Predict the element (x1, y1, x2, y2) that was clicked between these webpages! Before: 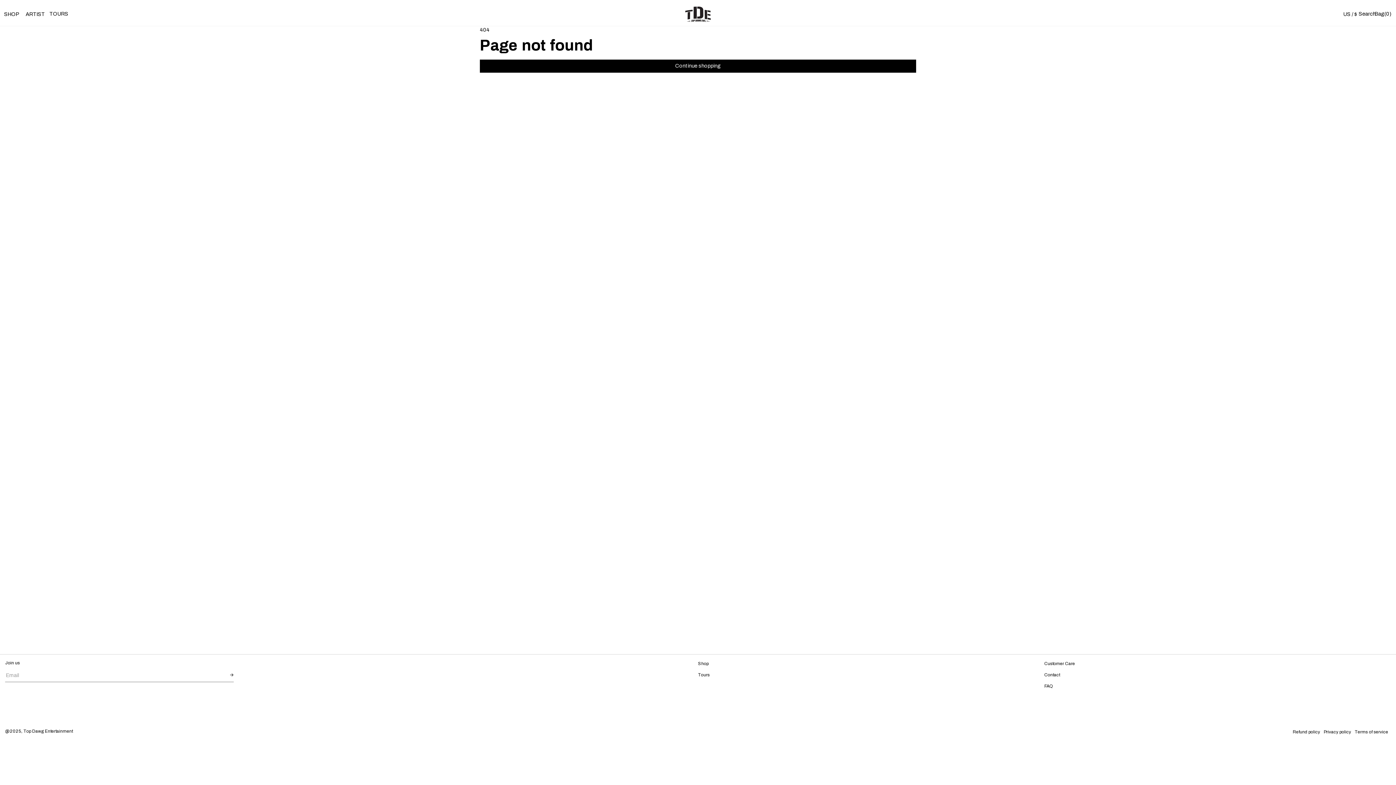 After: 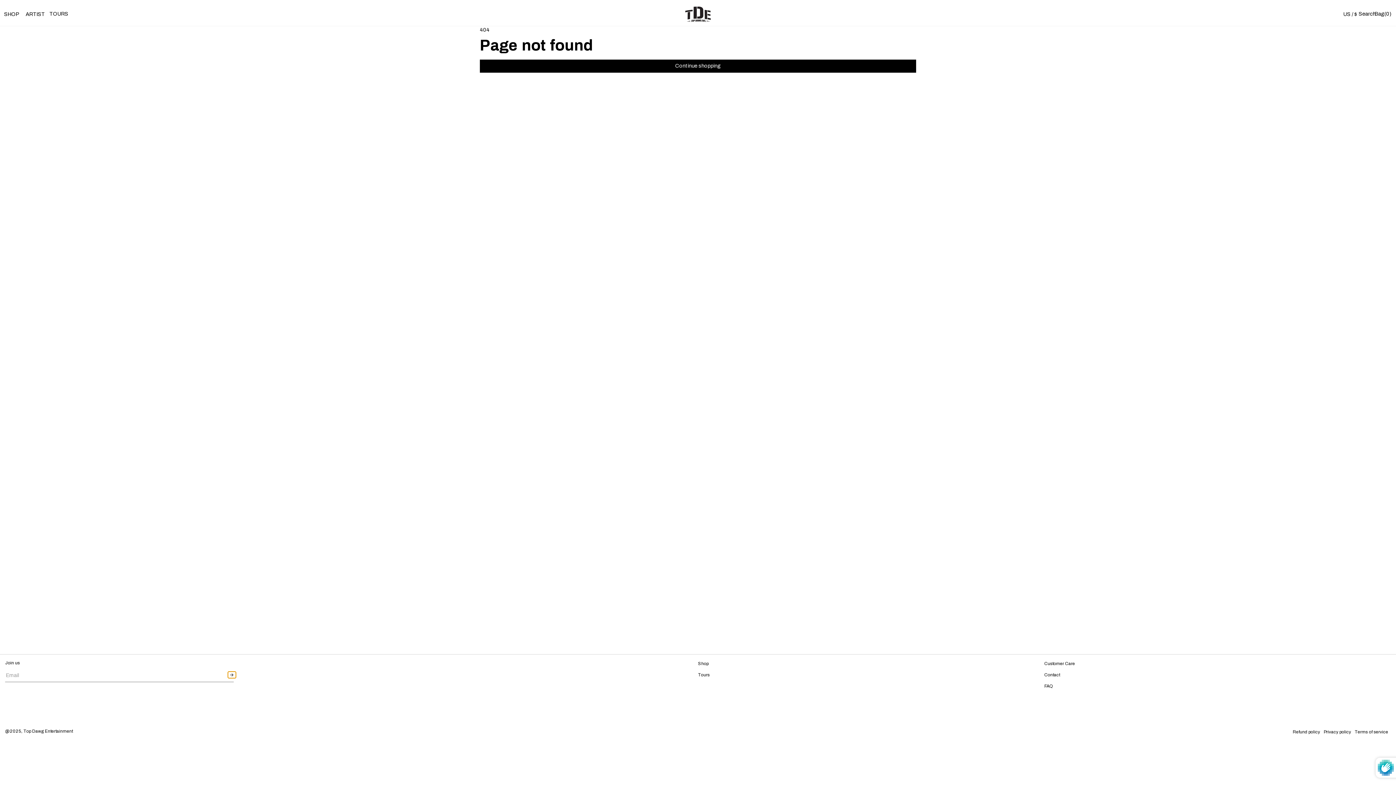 Action: bbox: (228, 671, 236, 678) label: subscribe button